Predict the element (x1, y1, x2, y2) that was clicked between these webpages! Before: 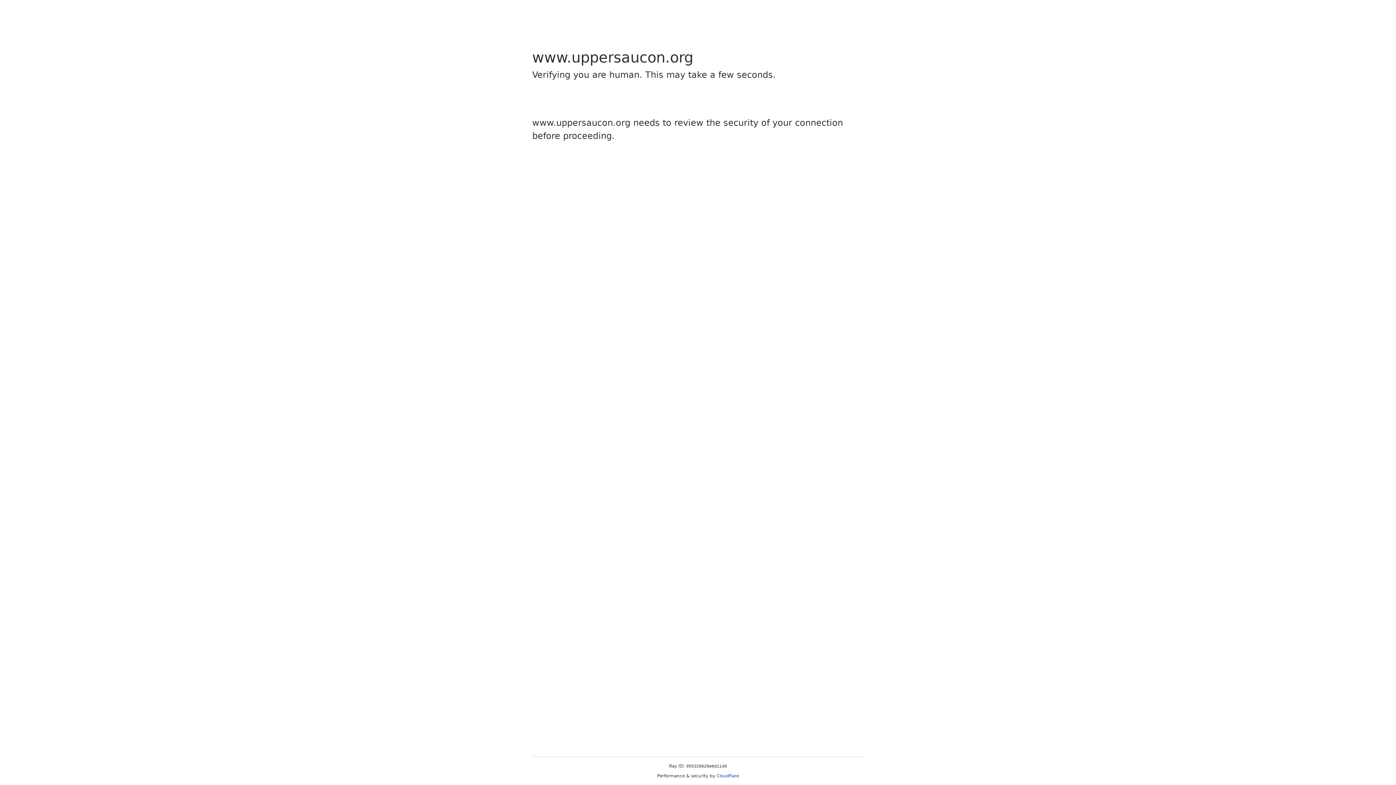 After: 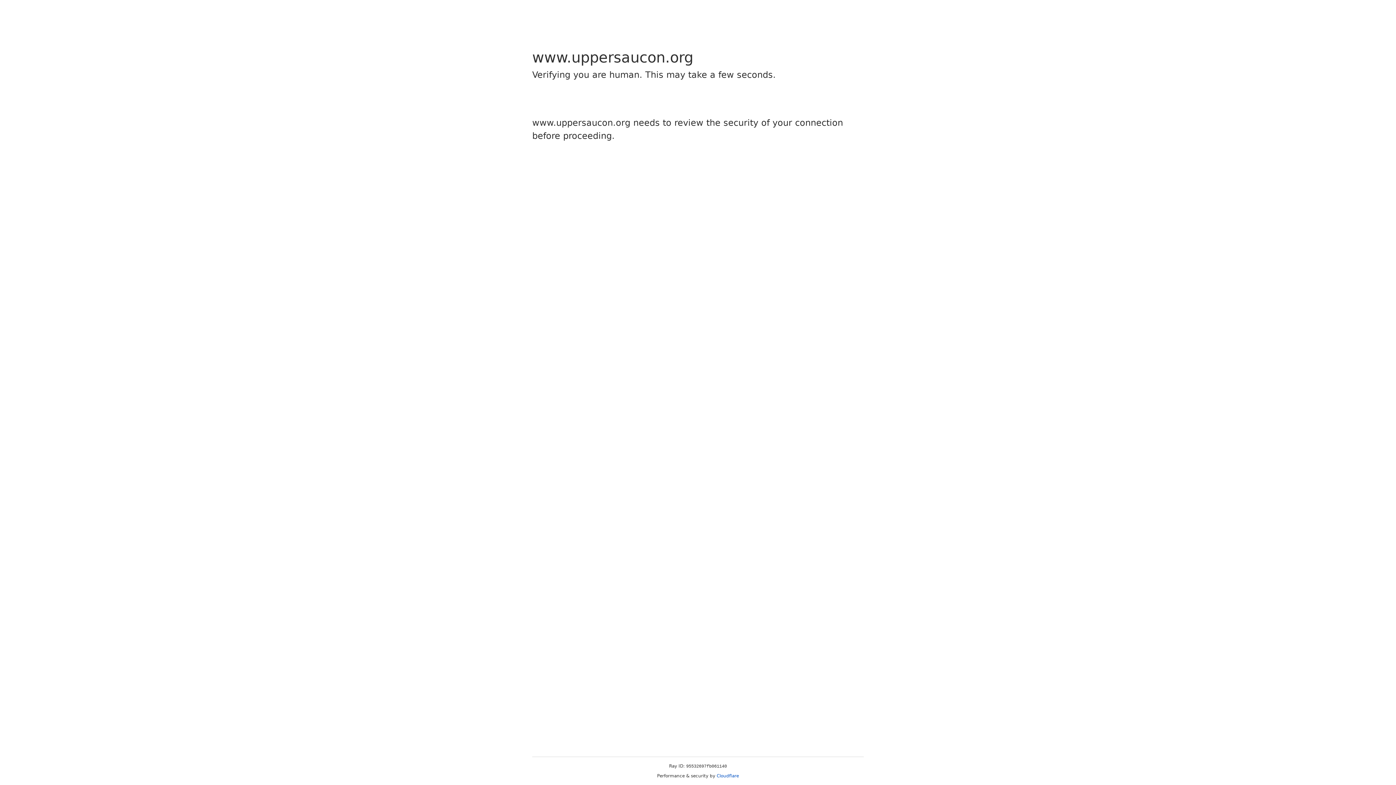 Action: bbox: (716, 773, 739, 778) label: Cloudflare